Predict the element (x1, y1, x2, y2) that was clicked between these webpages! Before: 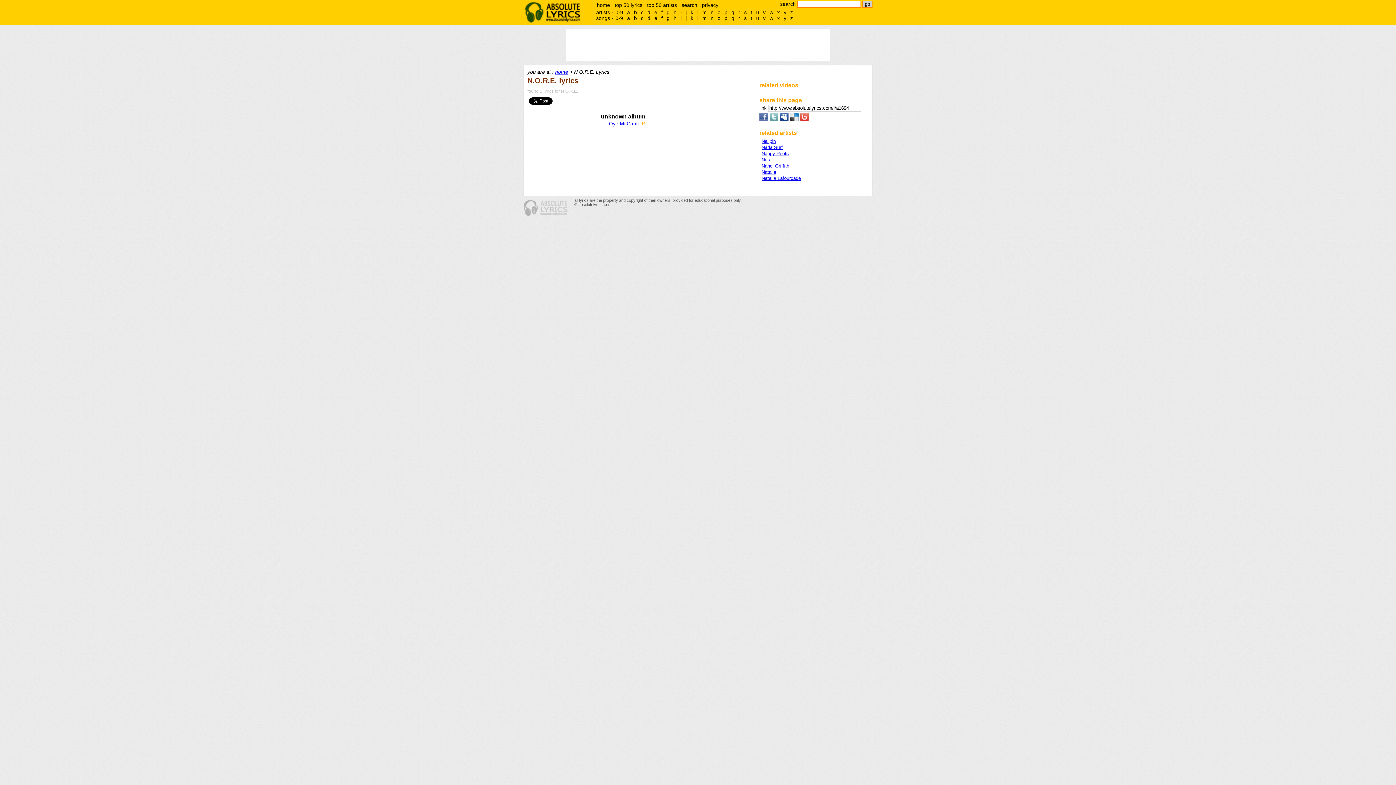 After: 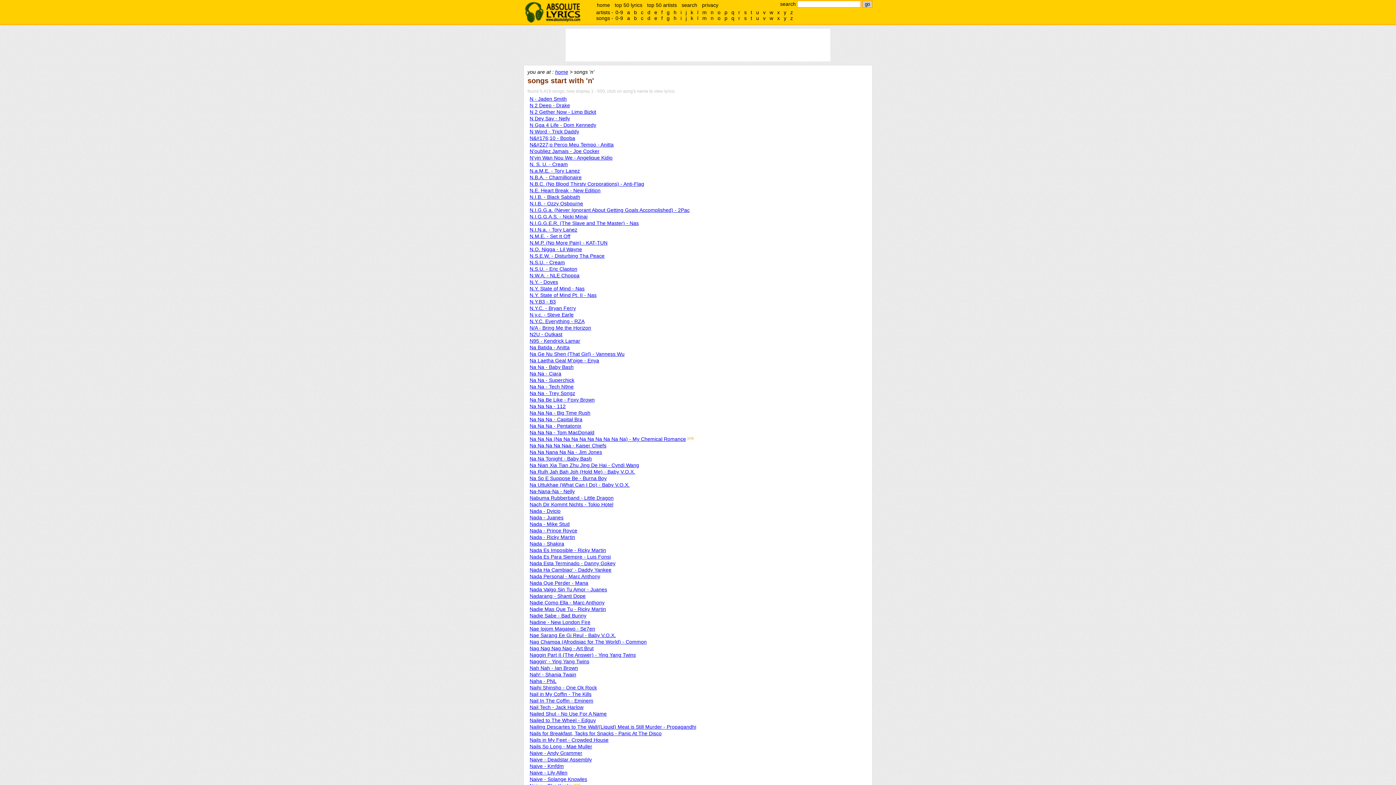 Action: label: n bbox: (709, 15, 715, 21)